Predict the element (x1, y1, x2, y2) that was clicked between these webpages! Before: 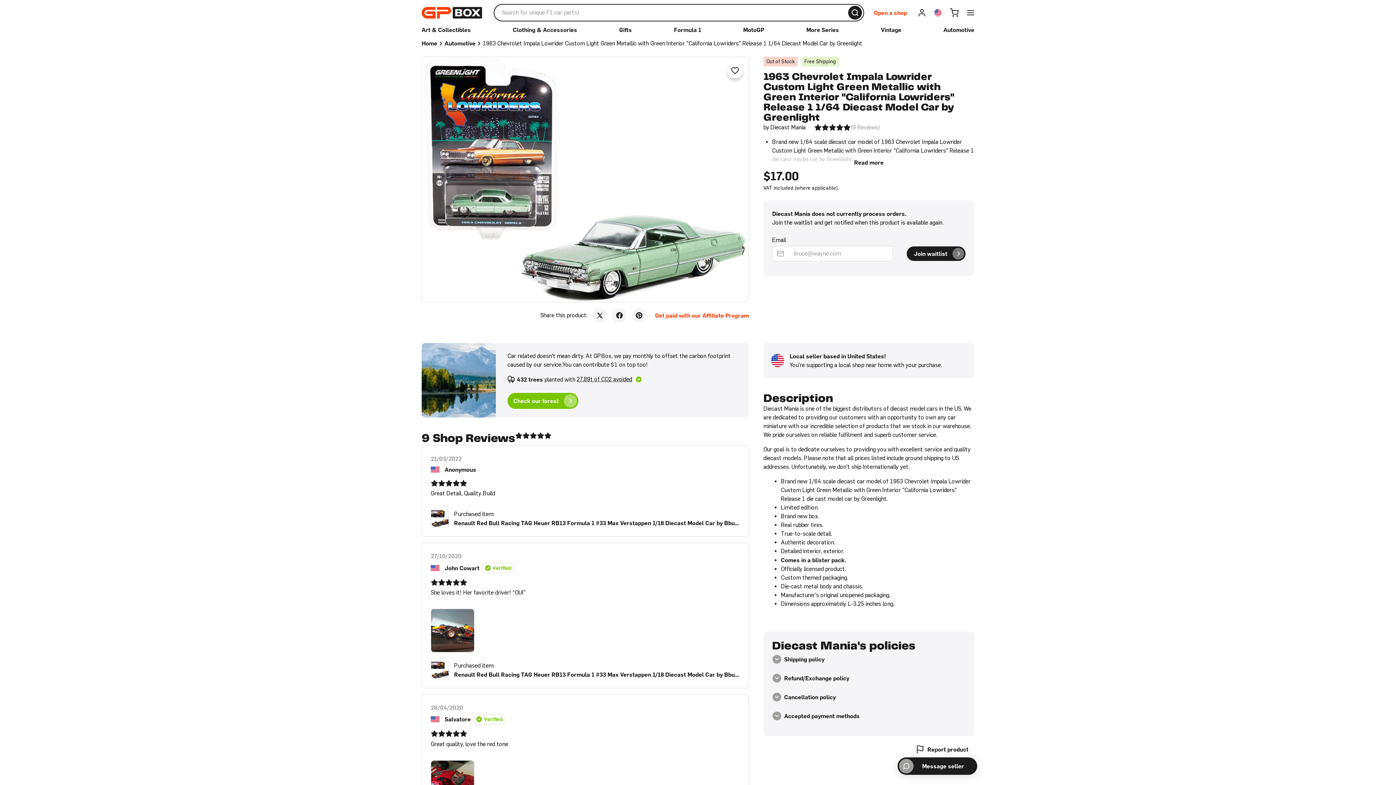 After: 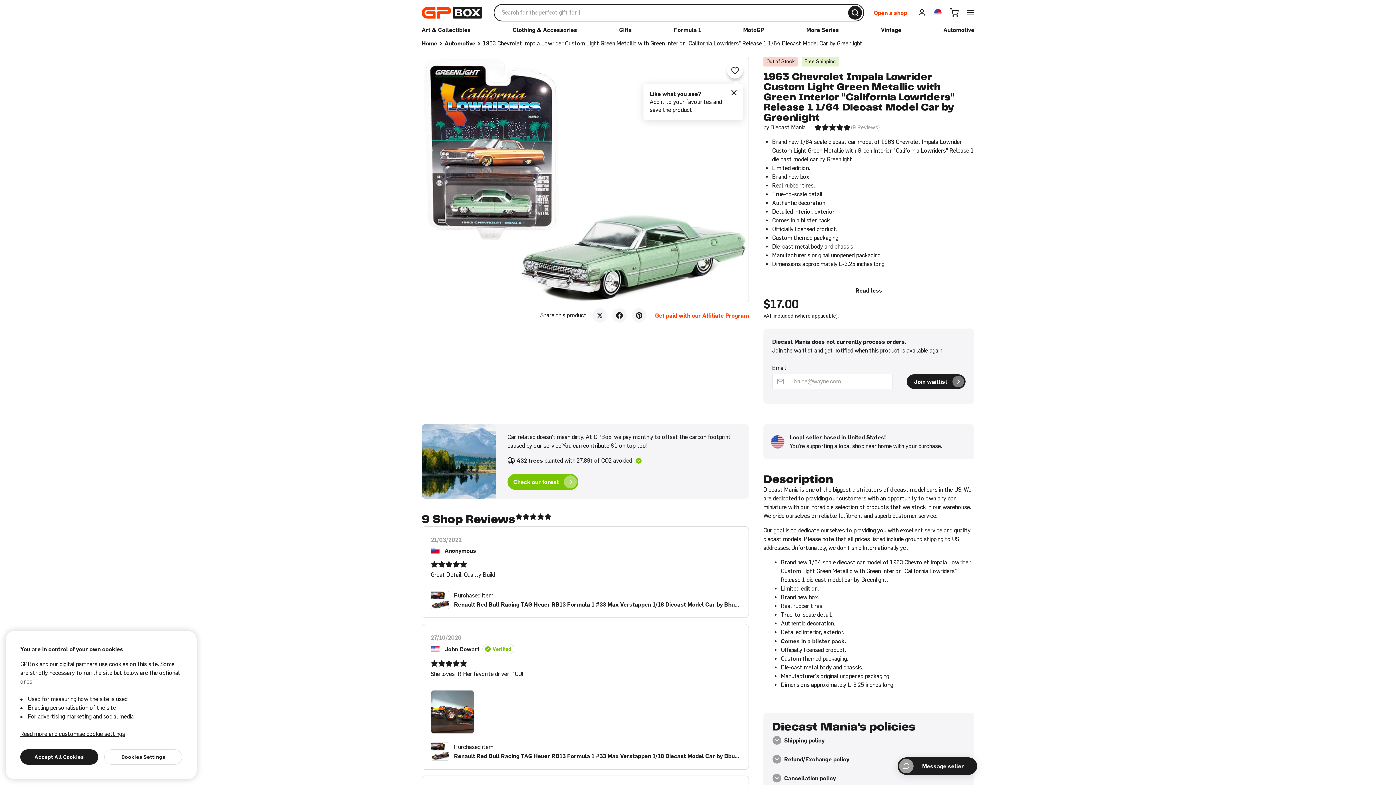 Action: bbox: (763, 155, 974, 169) label: Read more